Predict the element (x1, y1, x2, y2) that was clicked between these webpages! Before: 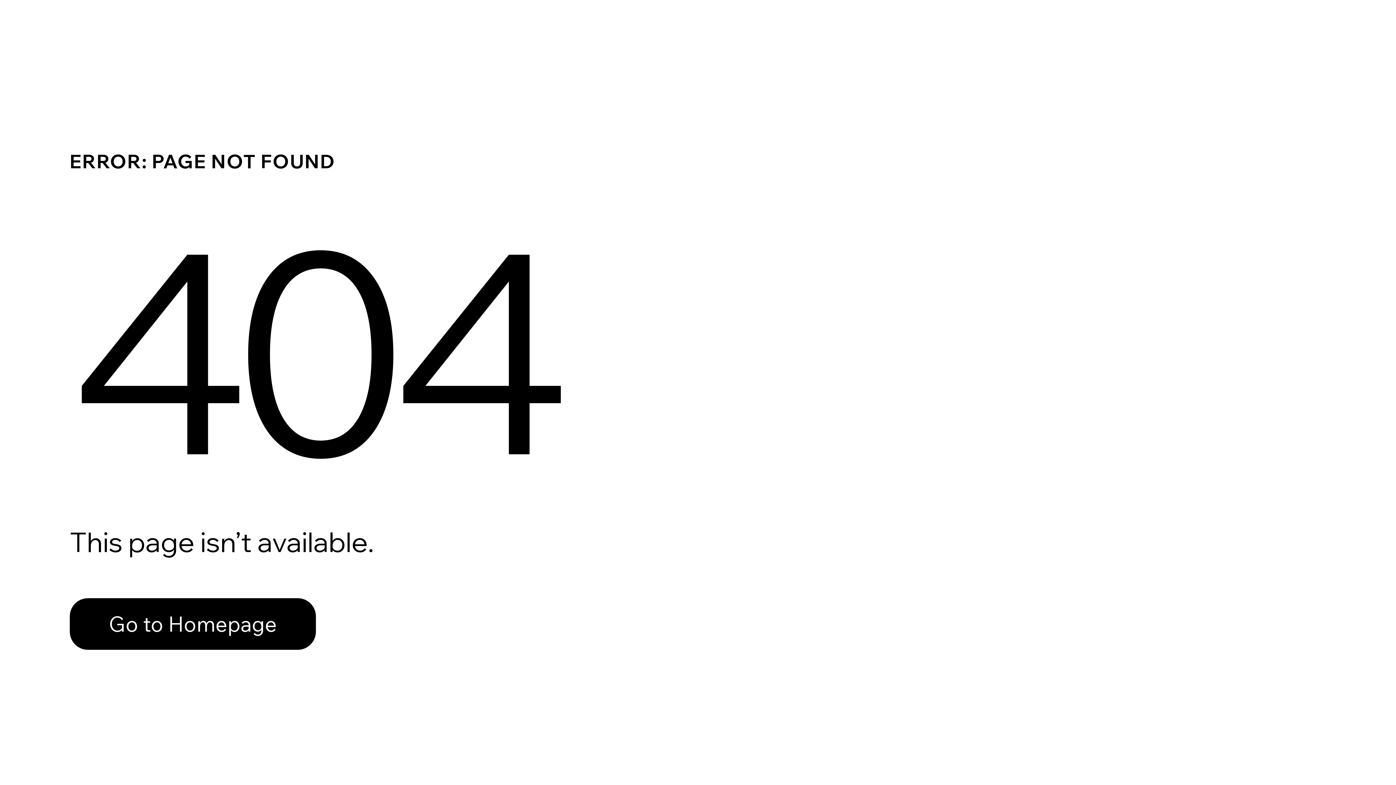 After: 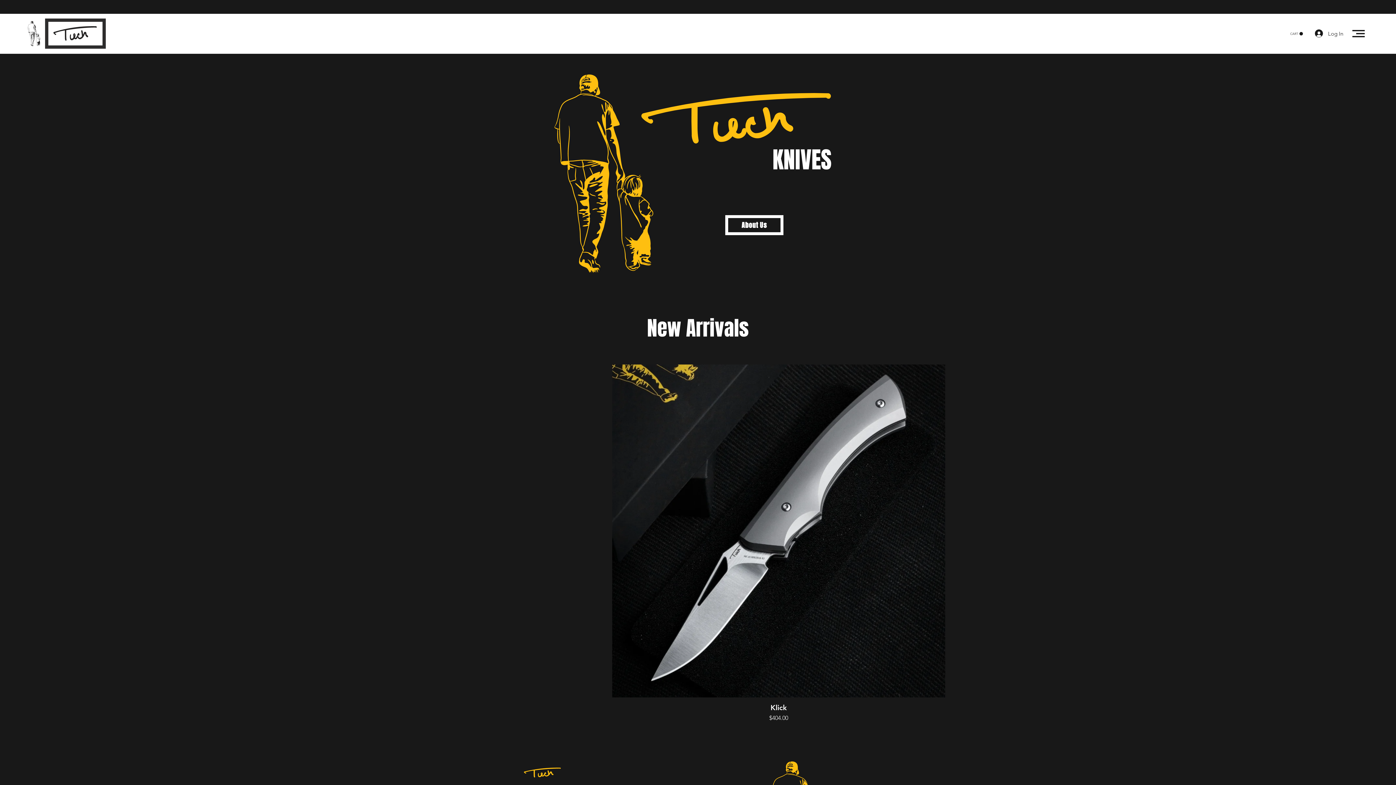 Action: label: Go to Homepage bbox: (69, 598, 316, 650)